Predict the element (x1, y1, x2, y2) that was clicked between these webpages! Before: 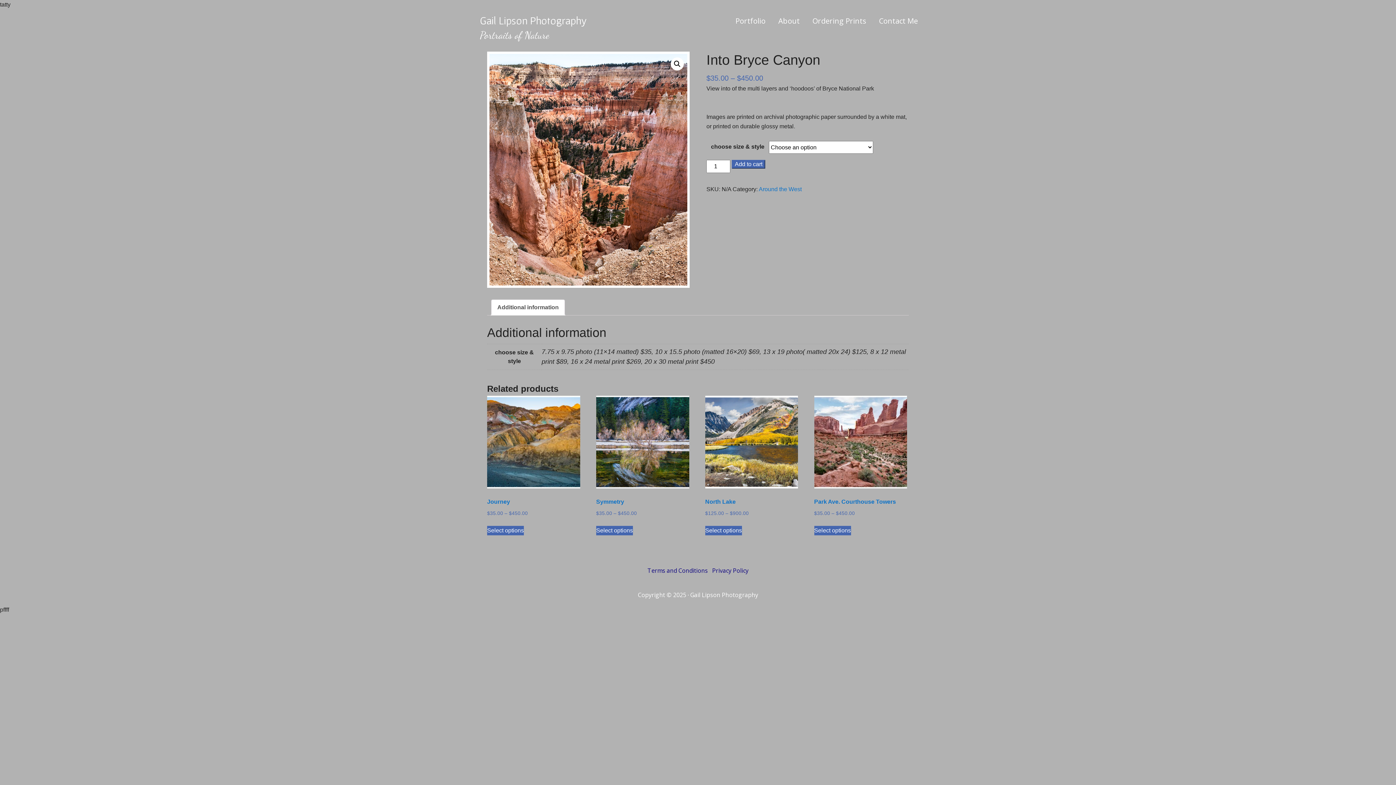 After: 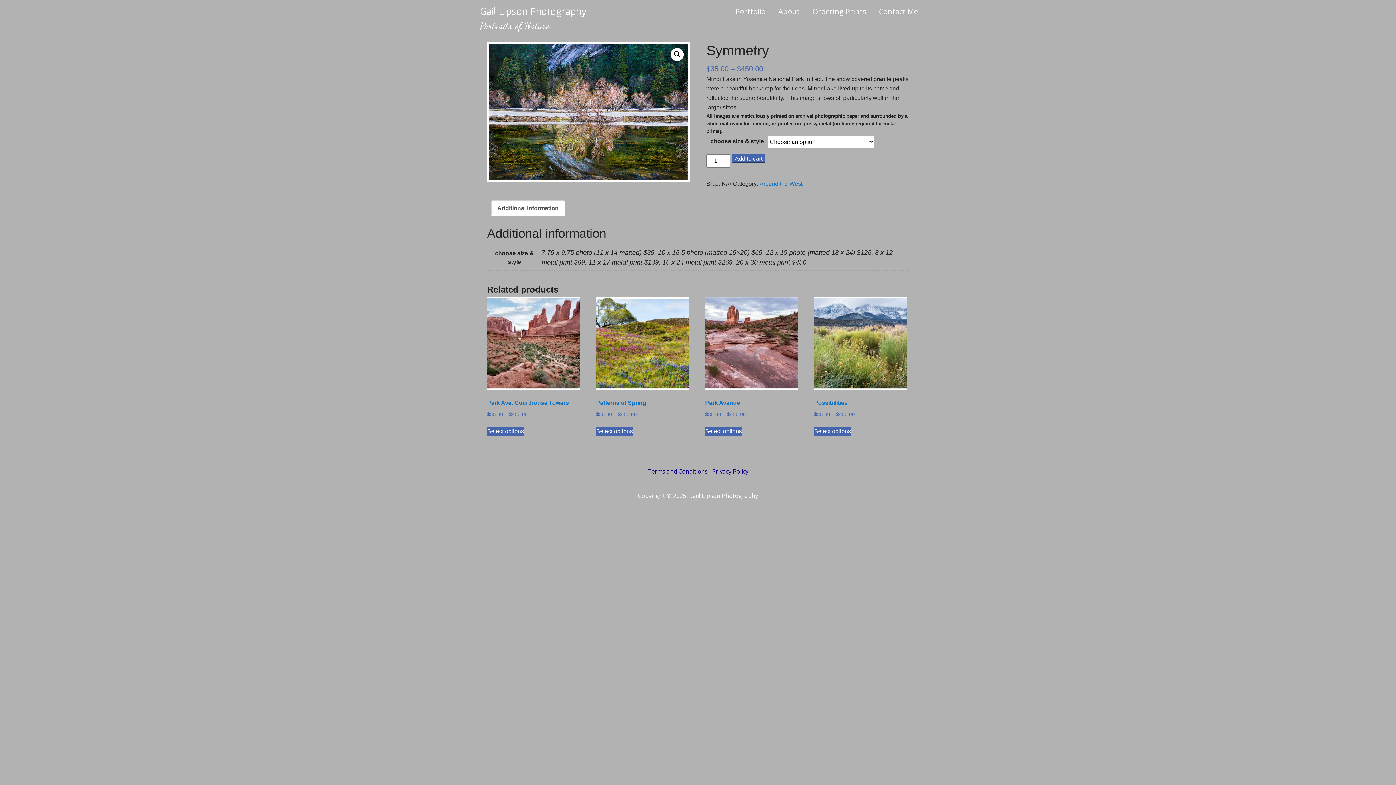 Action: label: Select options for “Symmetry” bbox: (596, 526, 633, 535)